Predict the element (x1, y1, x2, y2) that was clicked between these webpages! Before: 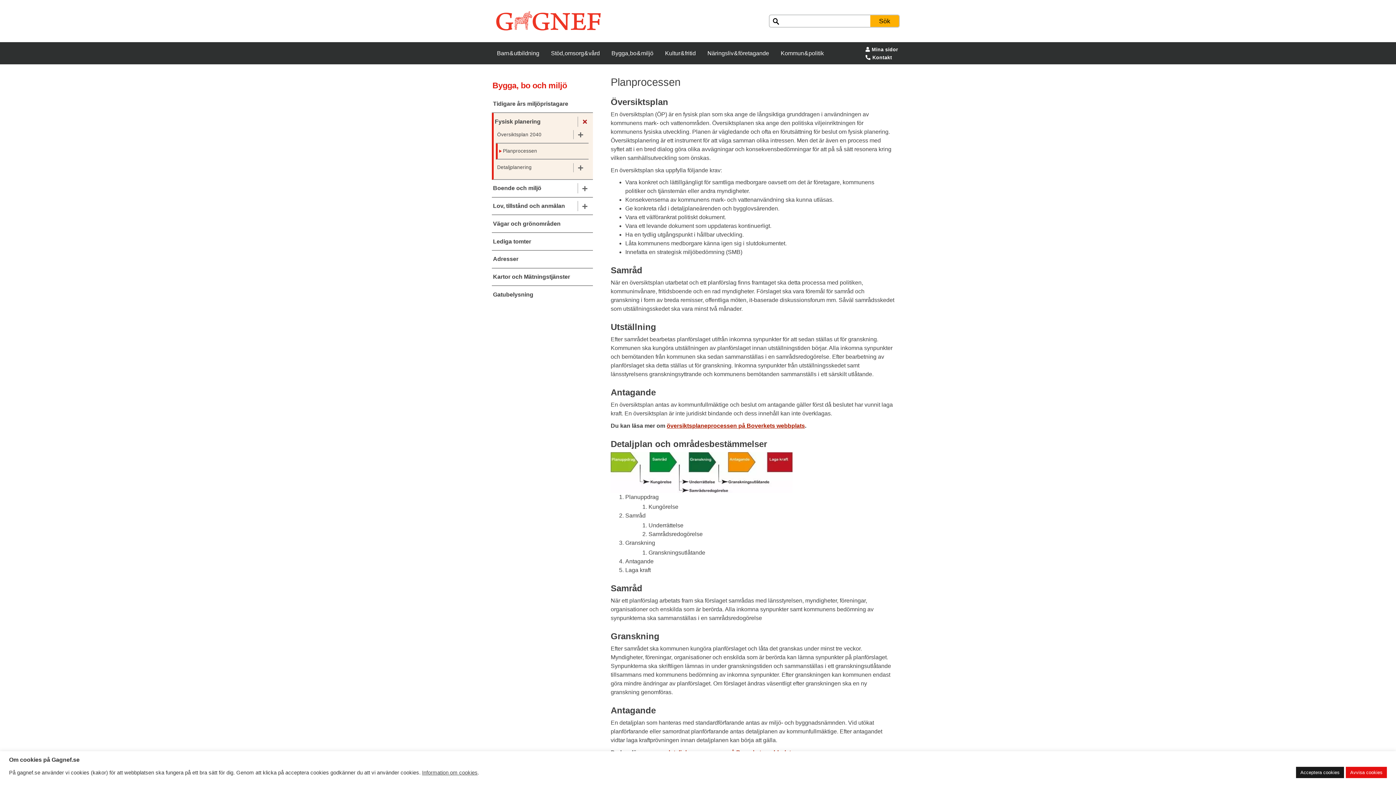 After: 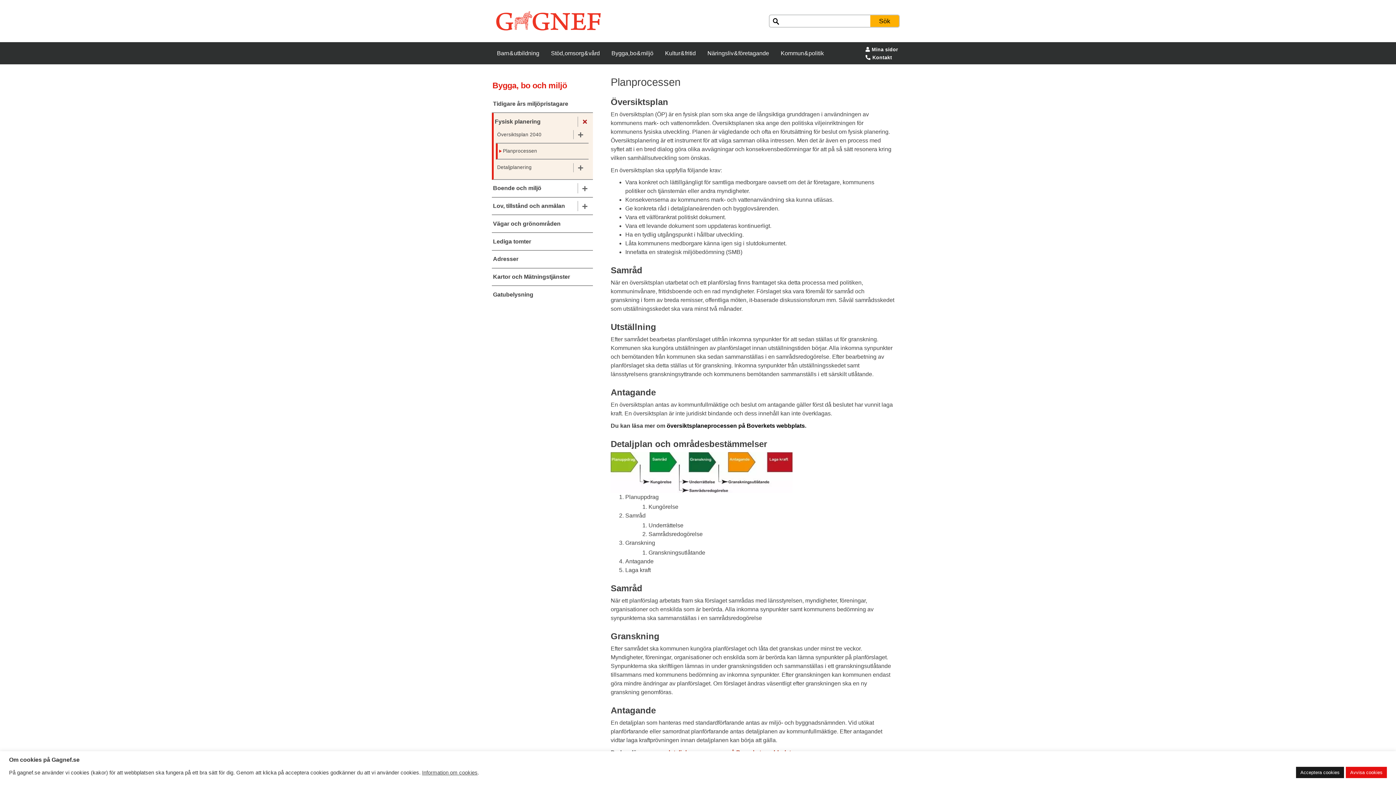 Action: label: översiktsplaneprocessen på Boverkets webbplats bbox: (666, 422, 805, 429)